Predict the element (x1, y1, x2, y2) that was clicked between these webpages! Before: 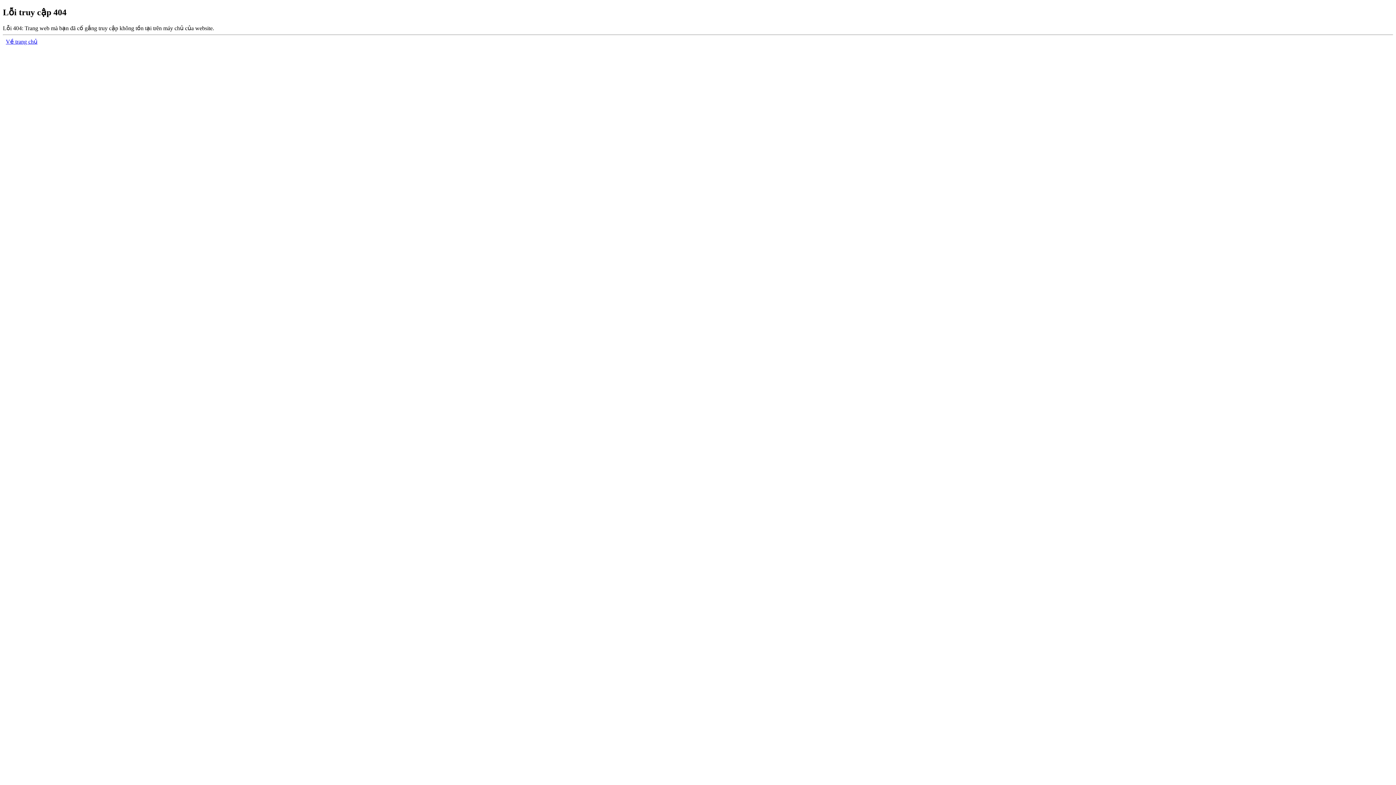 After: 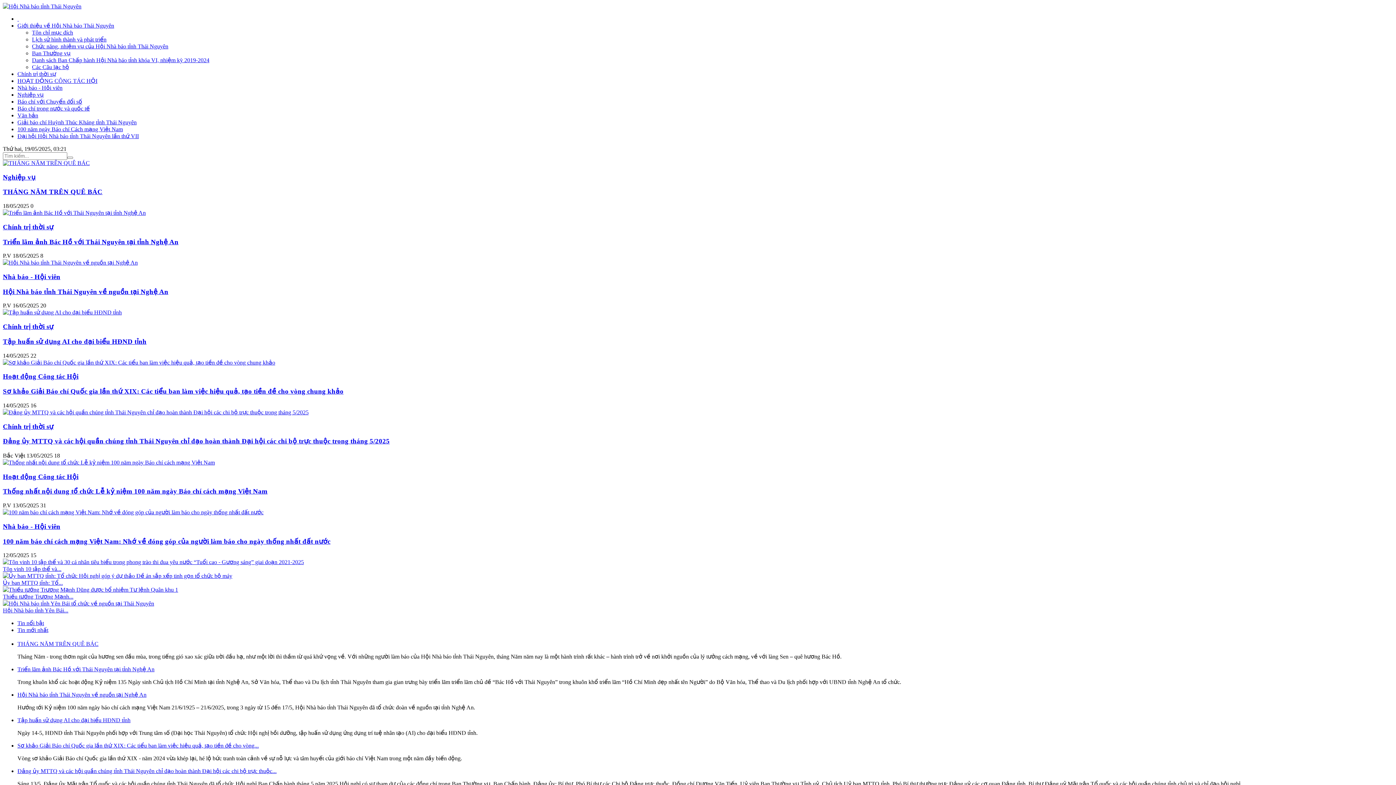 Action: bbox: (5, 38, 37, 44) label: Về trang chủ